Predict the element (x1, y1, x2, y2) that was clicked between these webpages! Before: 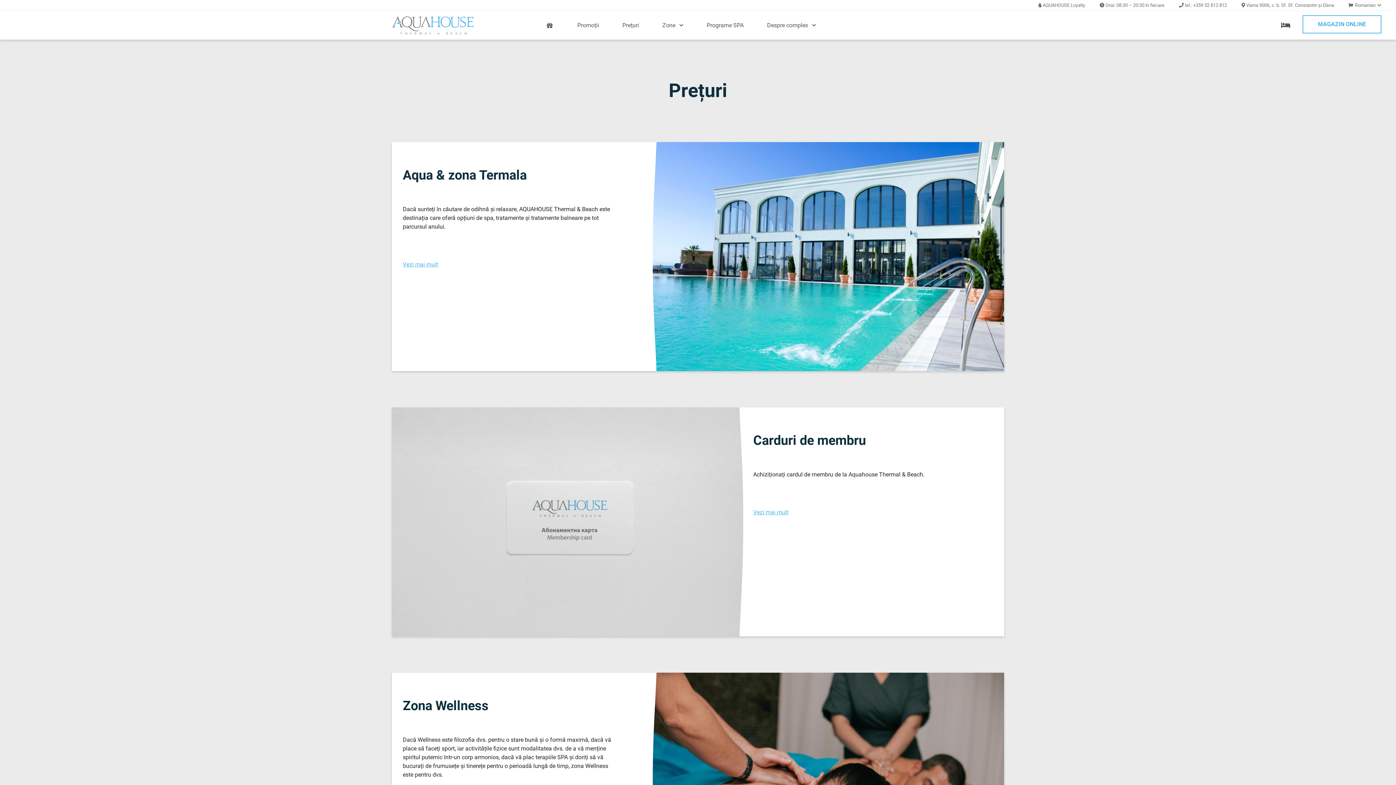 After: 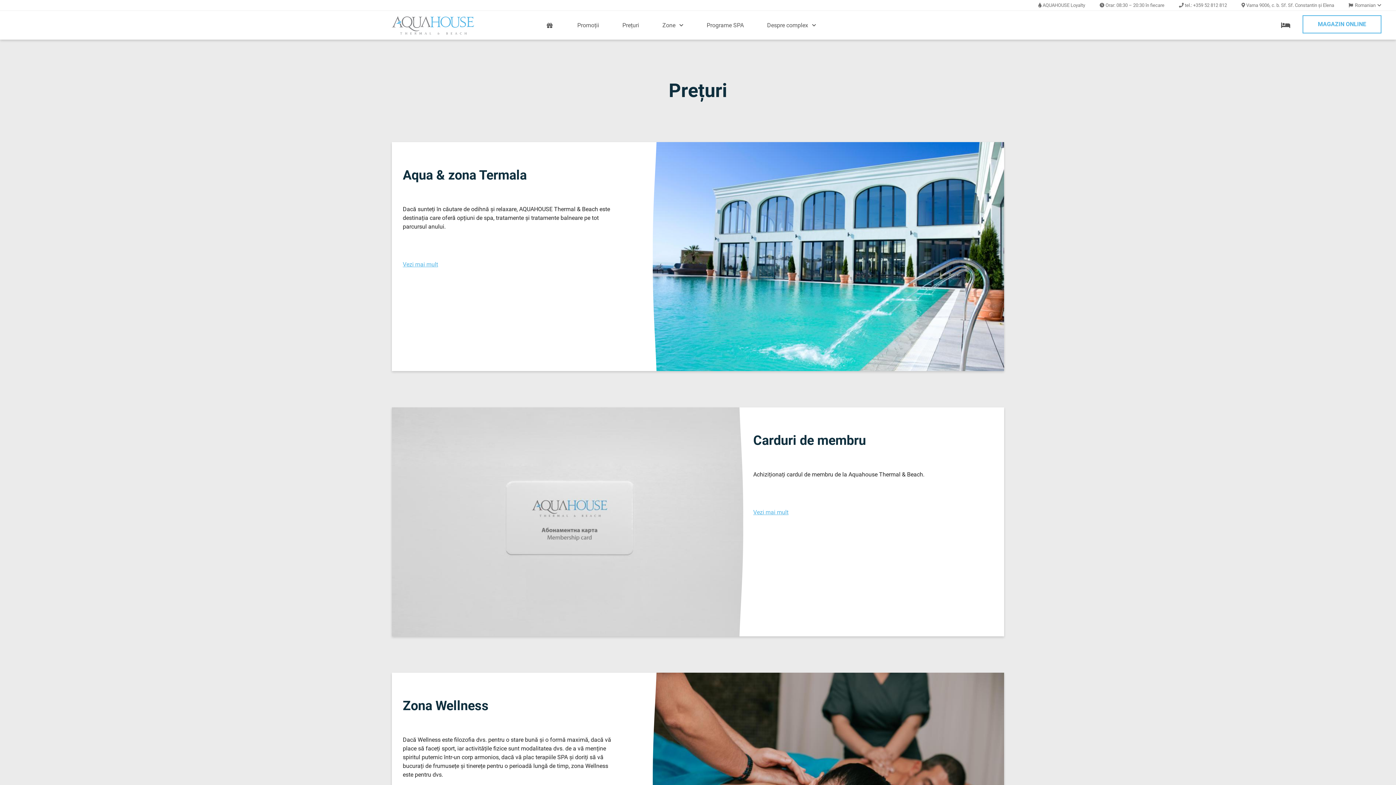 Action: label: +359 52 812 812 bbox: (1193, 2, 1227, 7)